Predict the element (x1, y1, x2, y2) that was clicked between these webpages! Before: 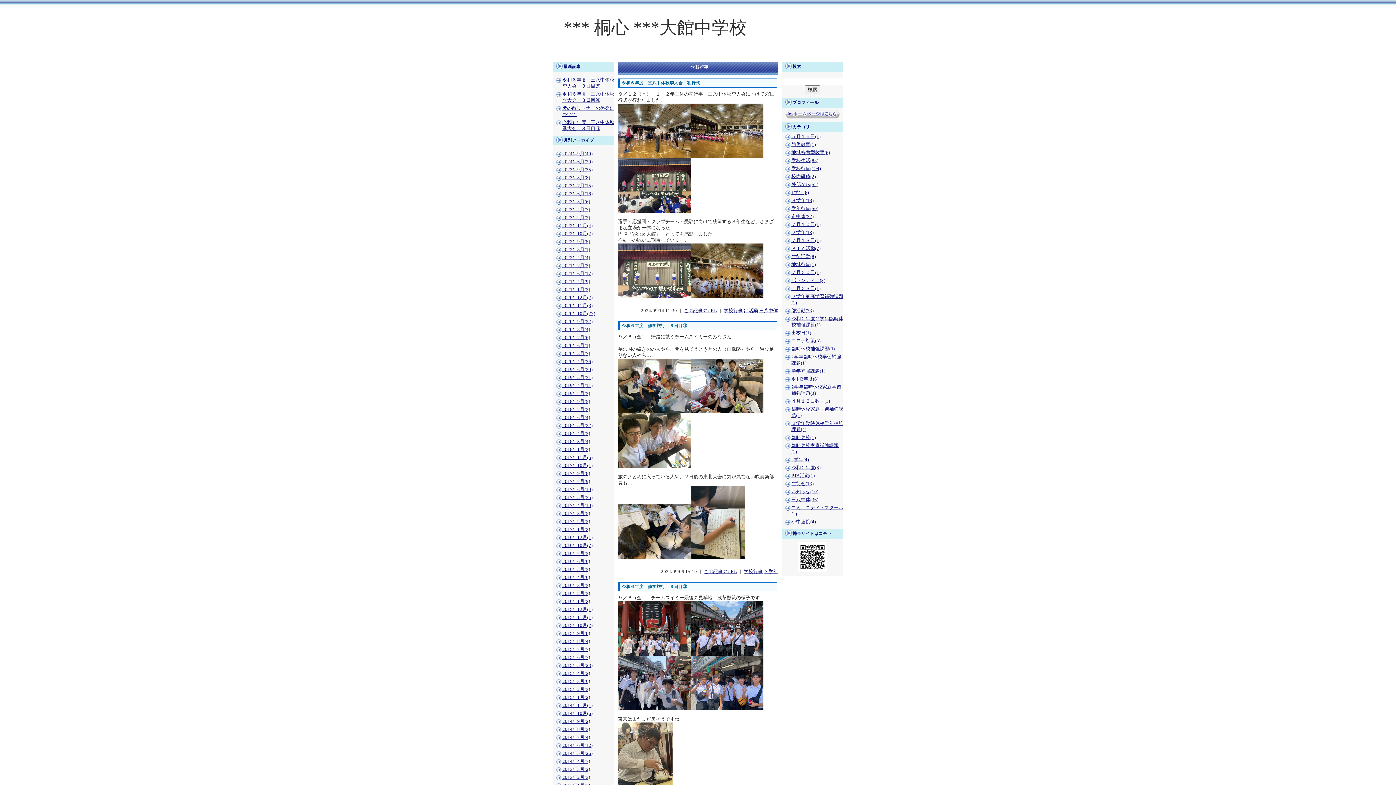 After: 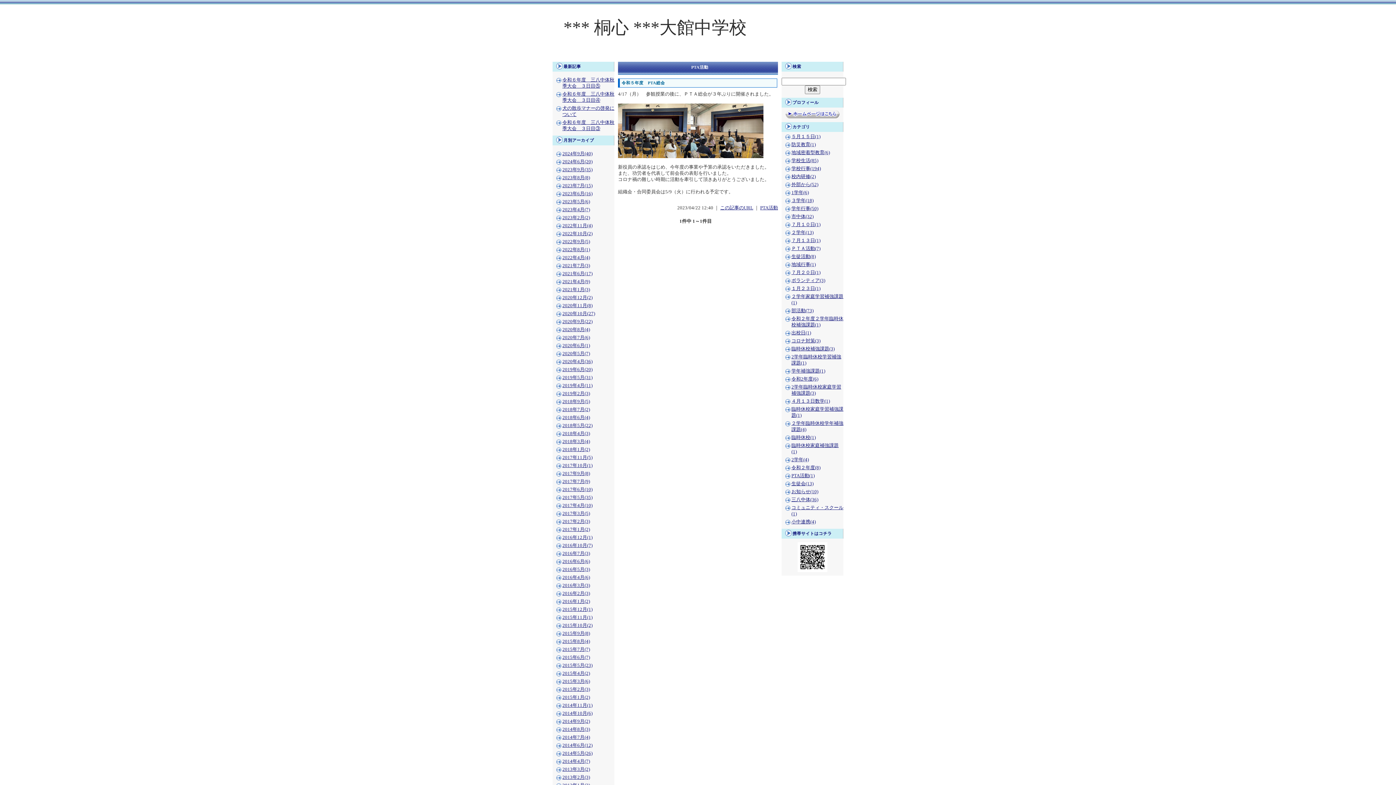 Action: bbox: (791, 473, 814, 478) label: PTA活動(1)